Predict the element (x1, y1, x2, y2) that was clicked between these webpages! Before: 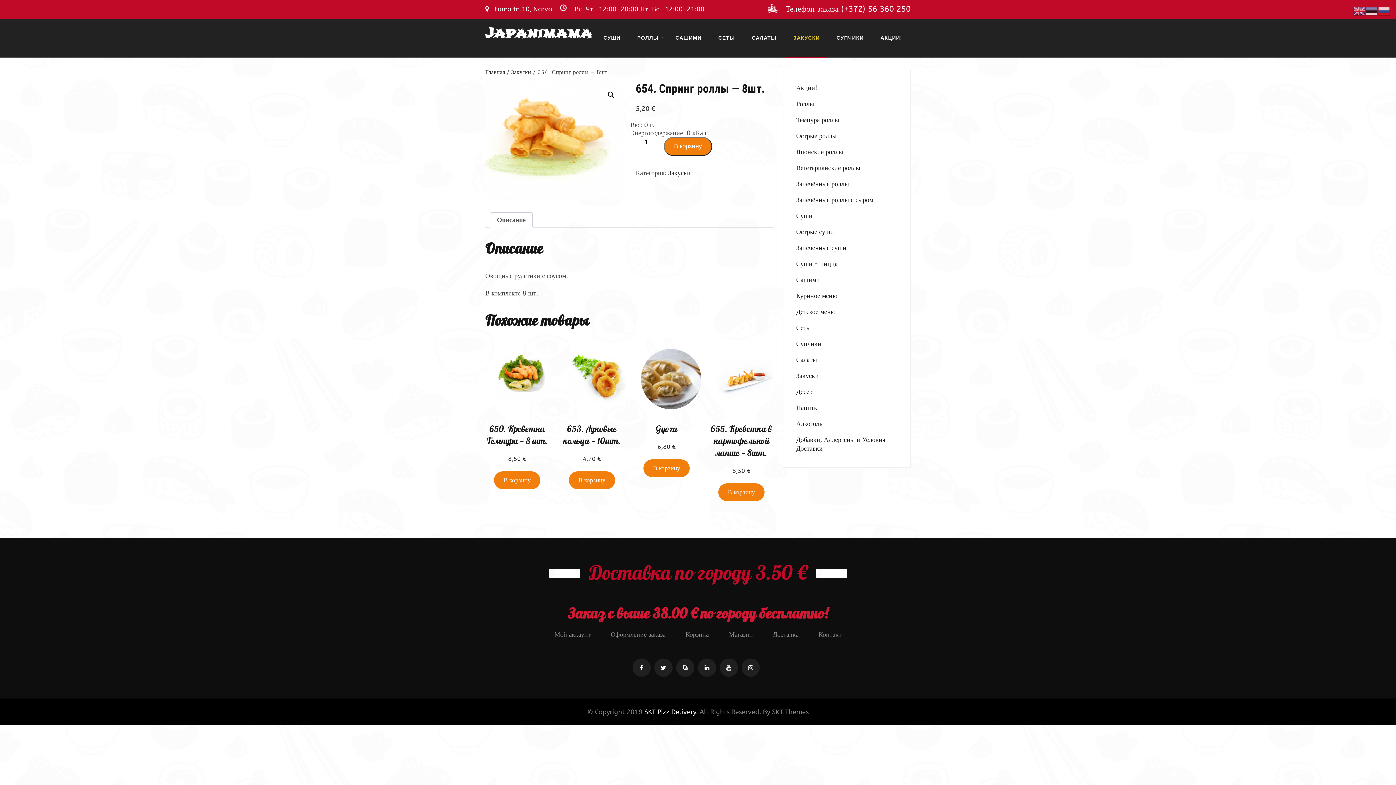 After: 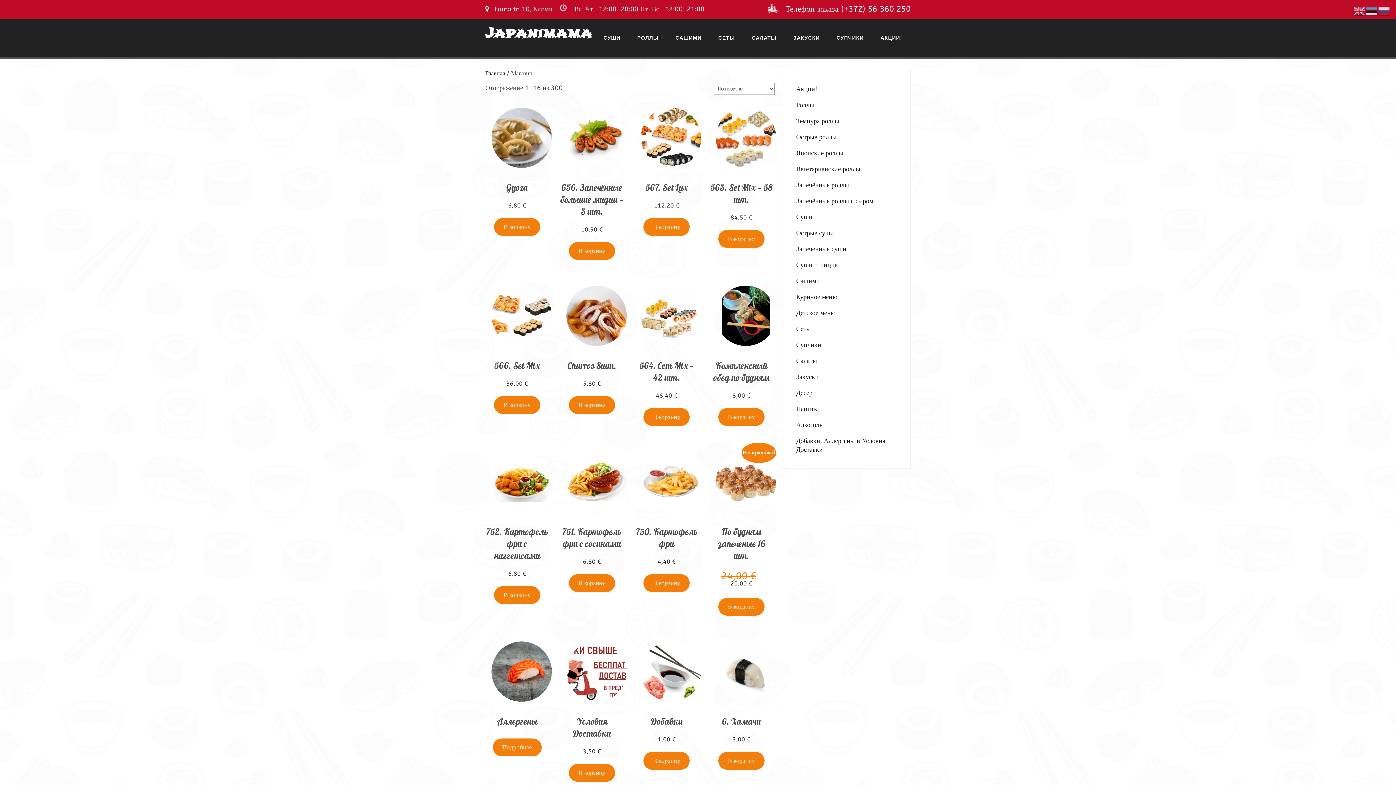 Action: label: Магазин bbox: (729, 630, 753, 638)